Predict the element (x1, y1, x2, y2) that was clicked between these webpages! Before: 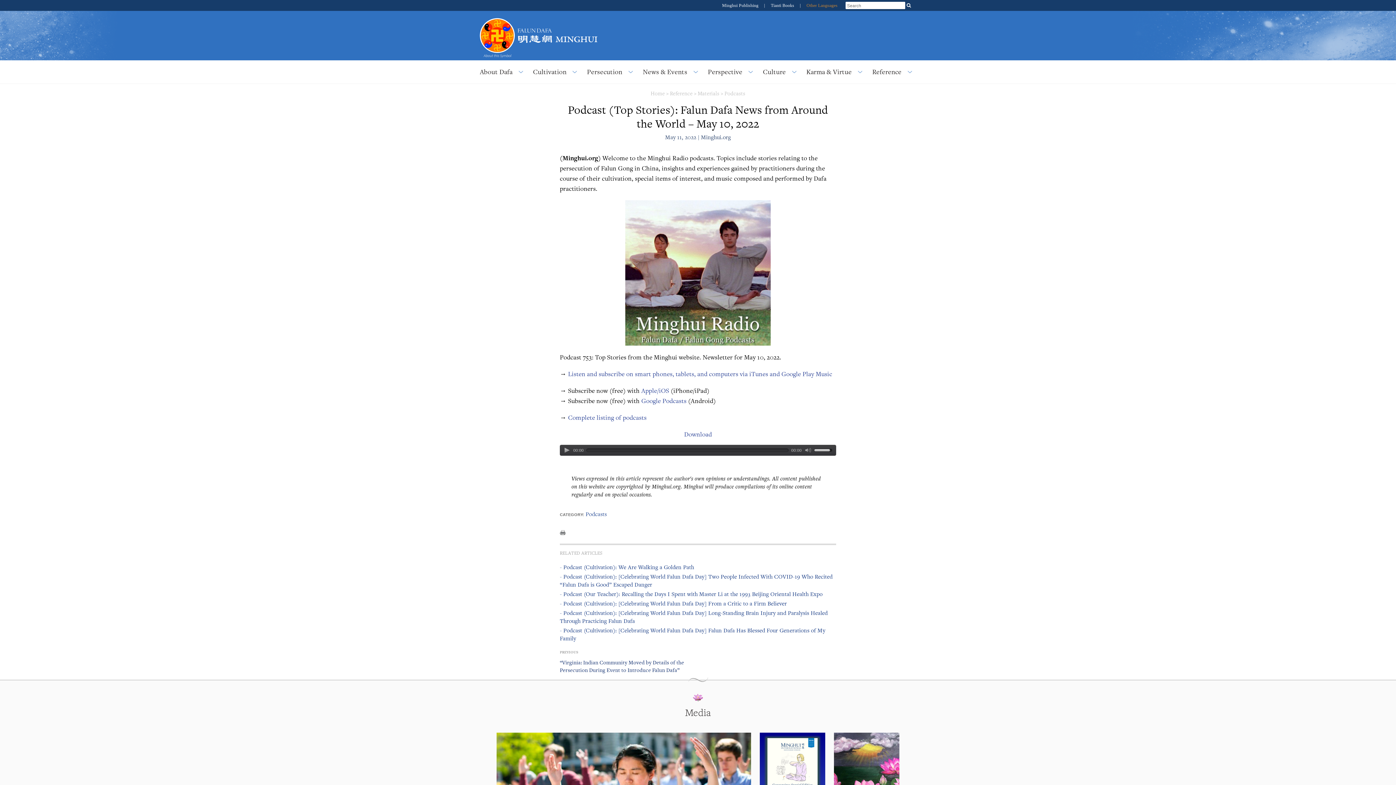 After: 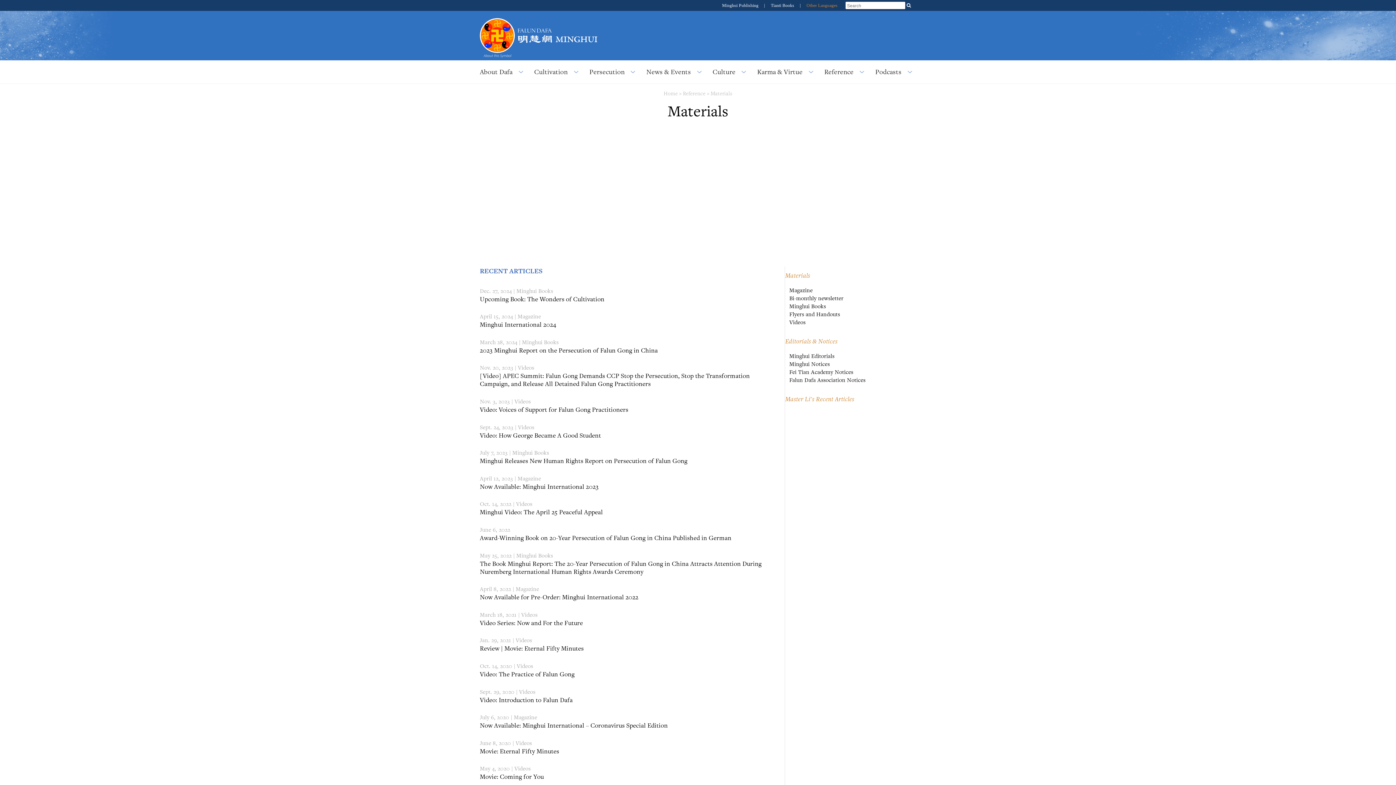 Action: bbox: (697, 89, 719, 96) label: Materials